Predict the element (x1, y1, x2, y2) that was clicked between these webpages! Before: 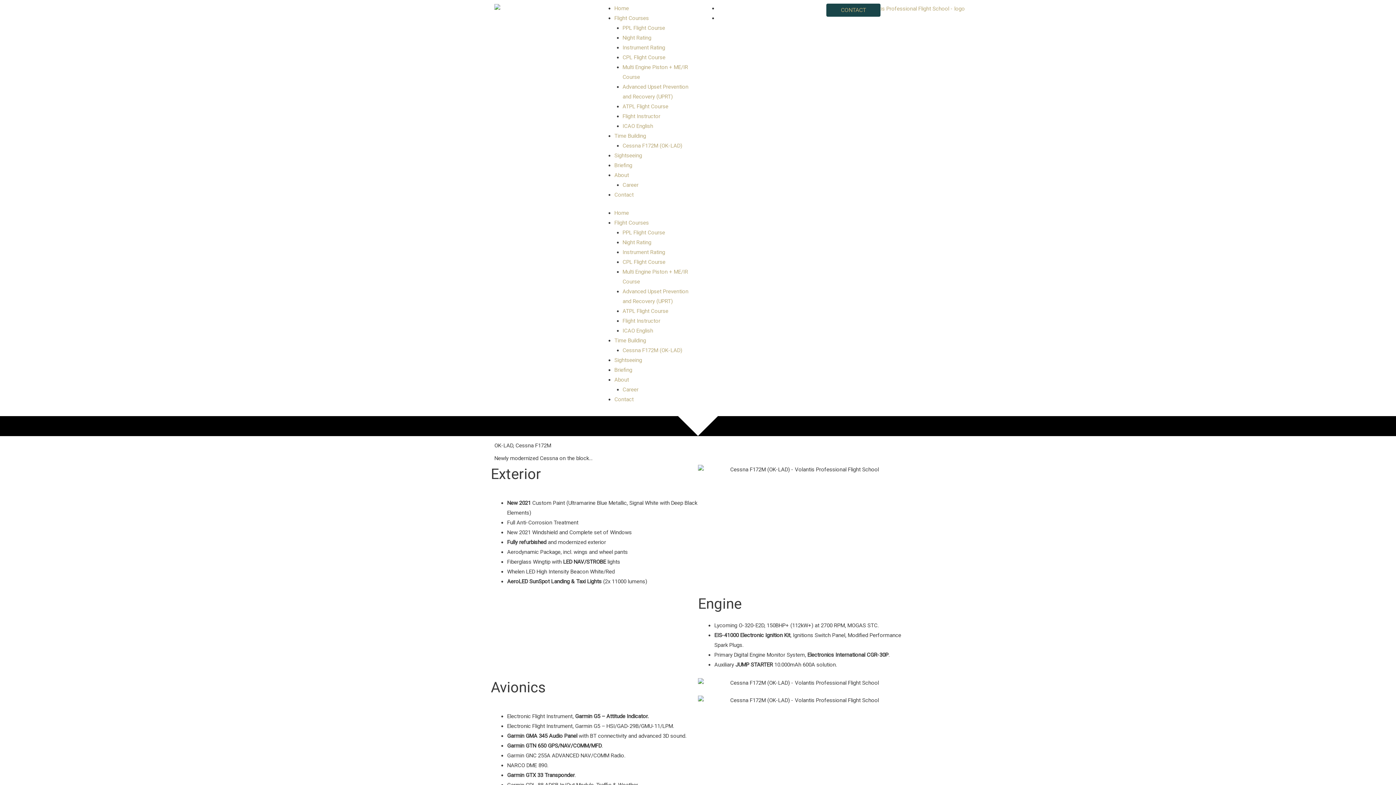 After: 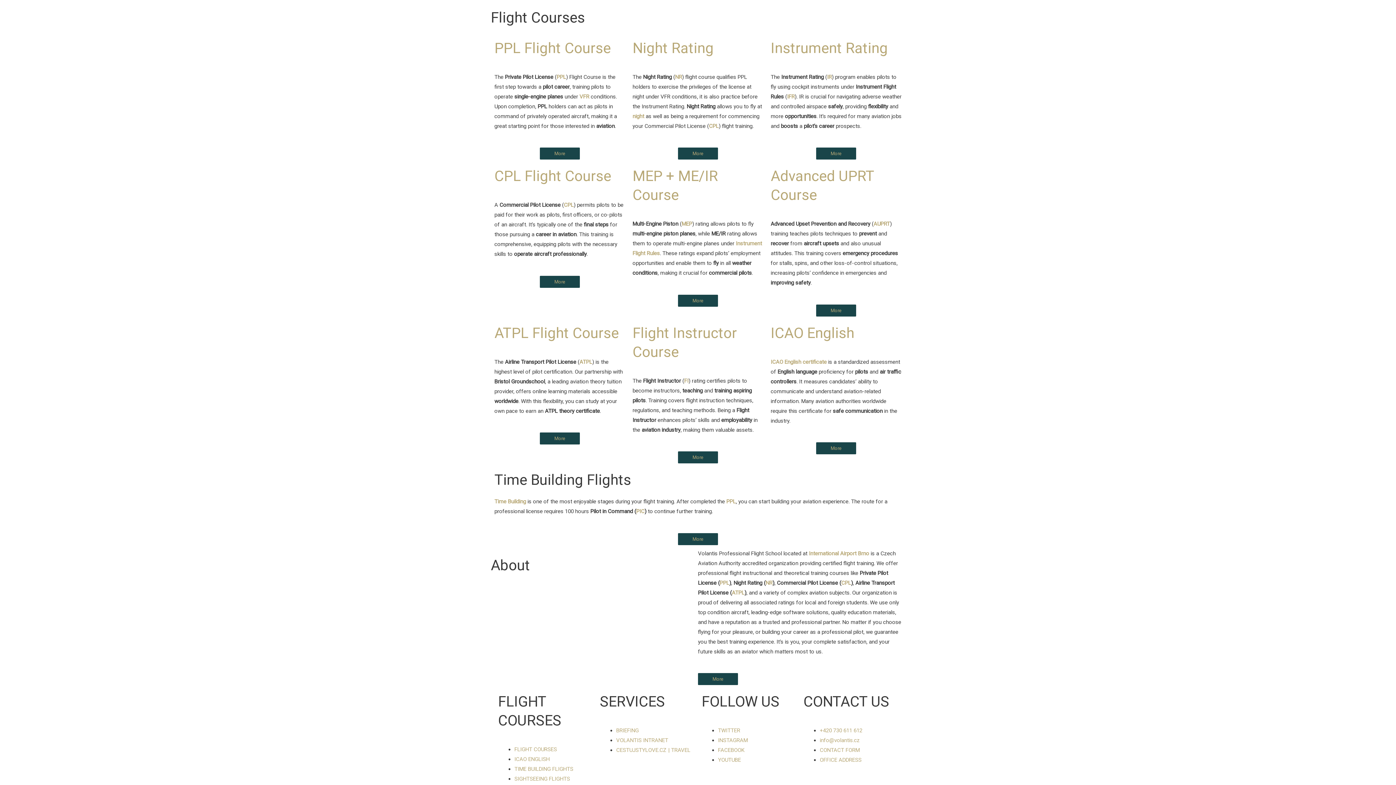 Action: bbox: (614, 219, 649, 226) label: Flight Courses